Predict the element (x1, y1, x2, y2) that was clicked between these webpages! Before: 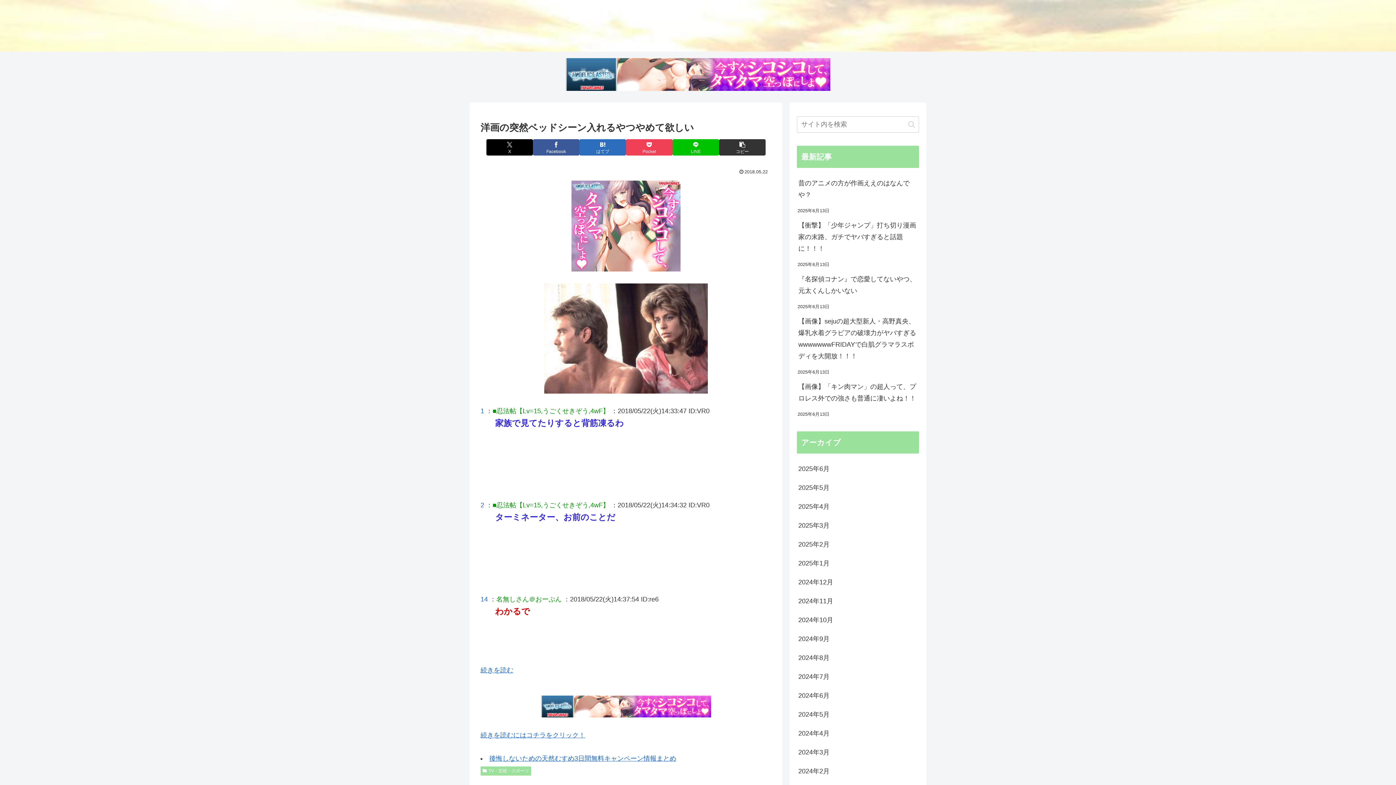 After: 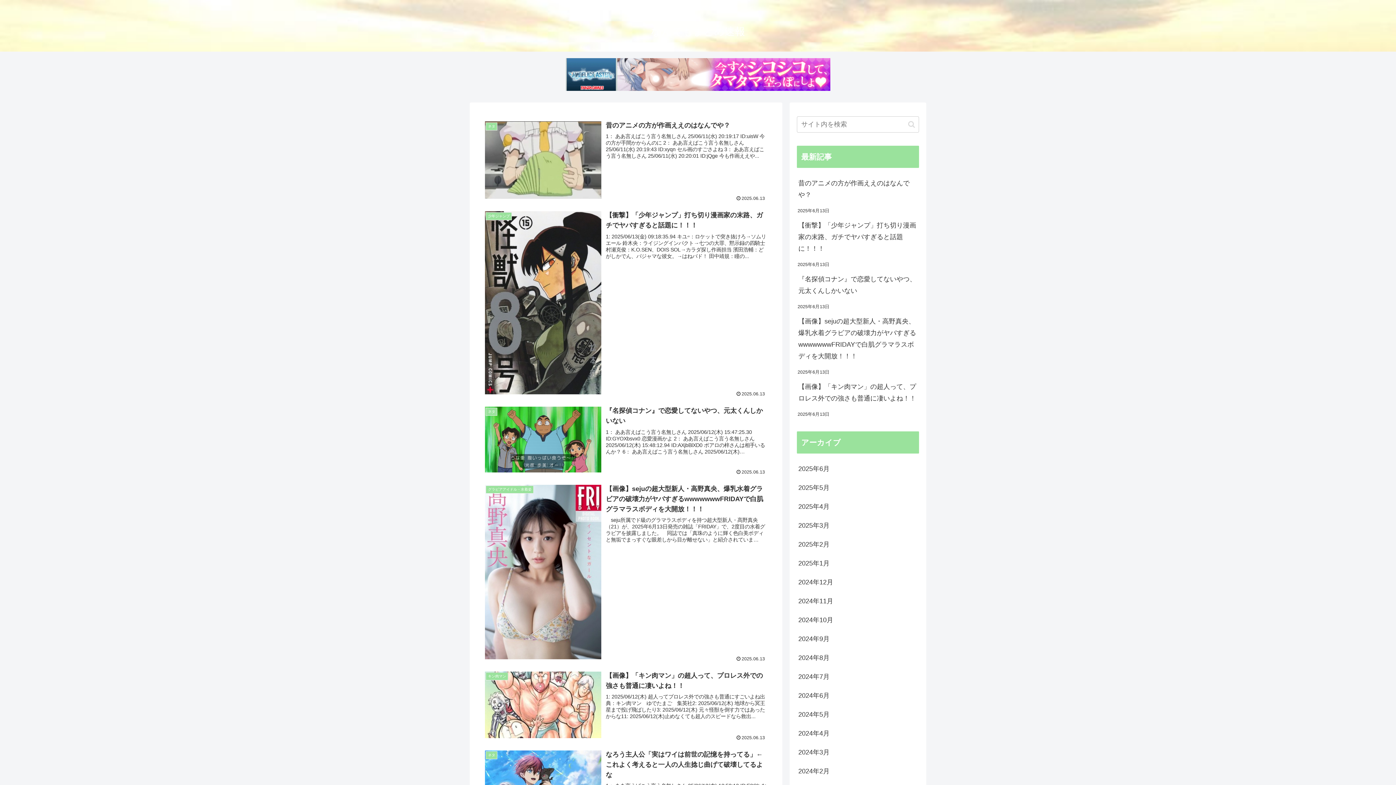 Action: label: なんでもまとめ速報 bbox: (644, 29, 751, 36)